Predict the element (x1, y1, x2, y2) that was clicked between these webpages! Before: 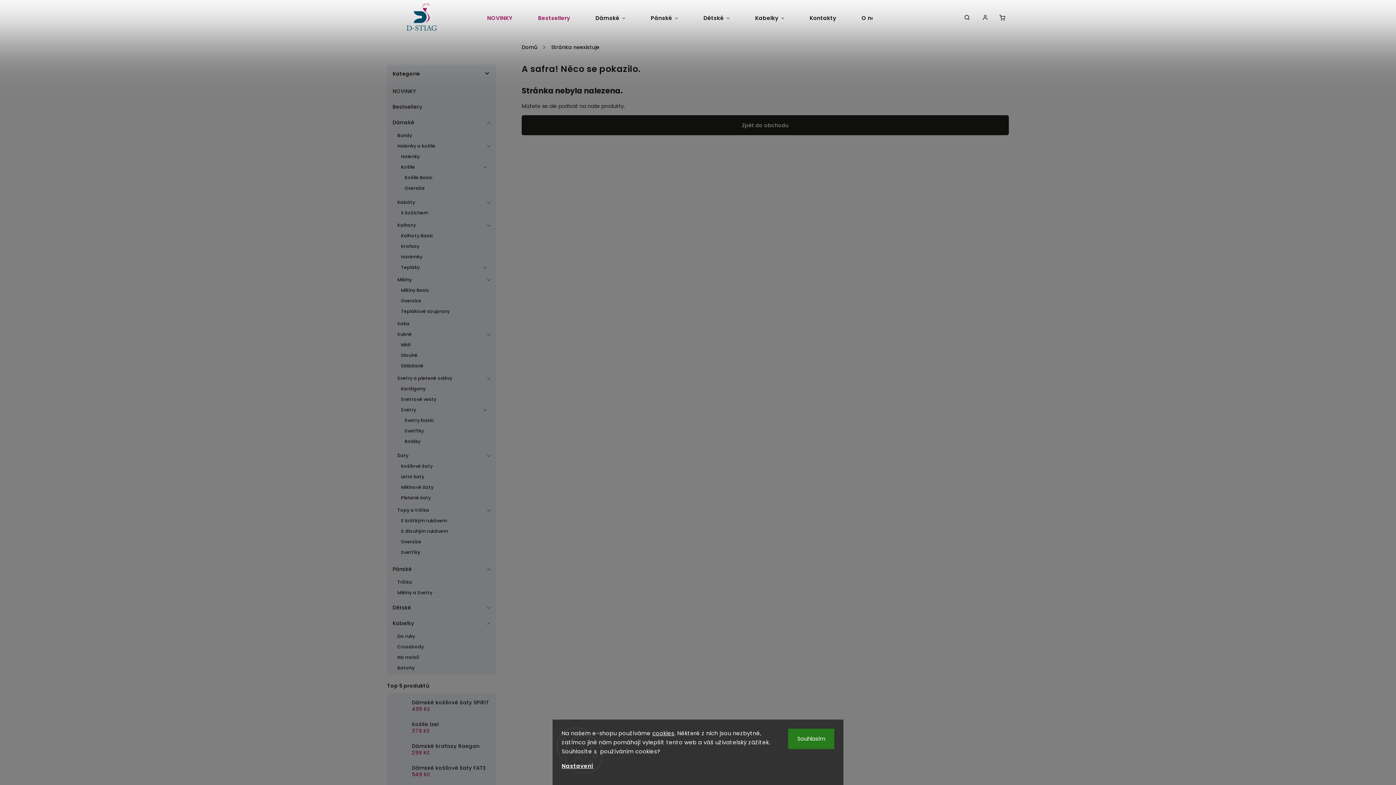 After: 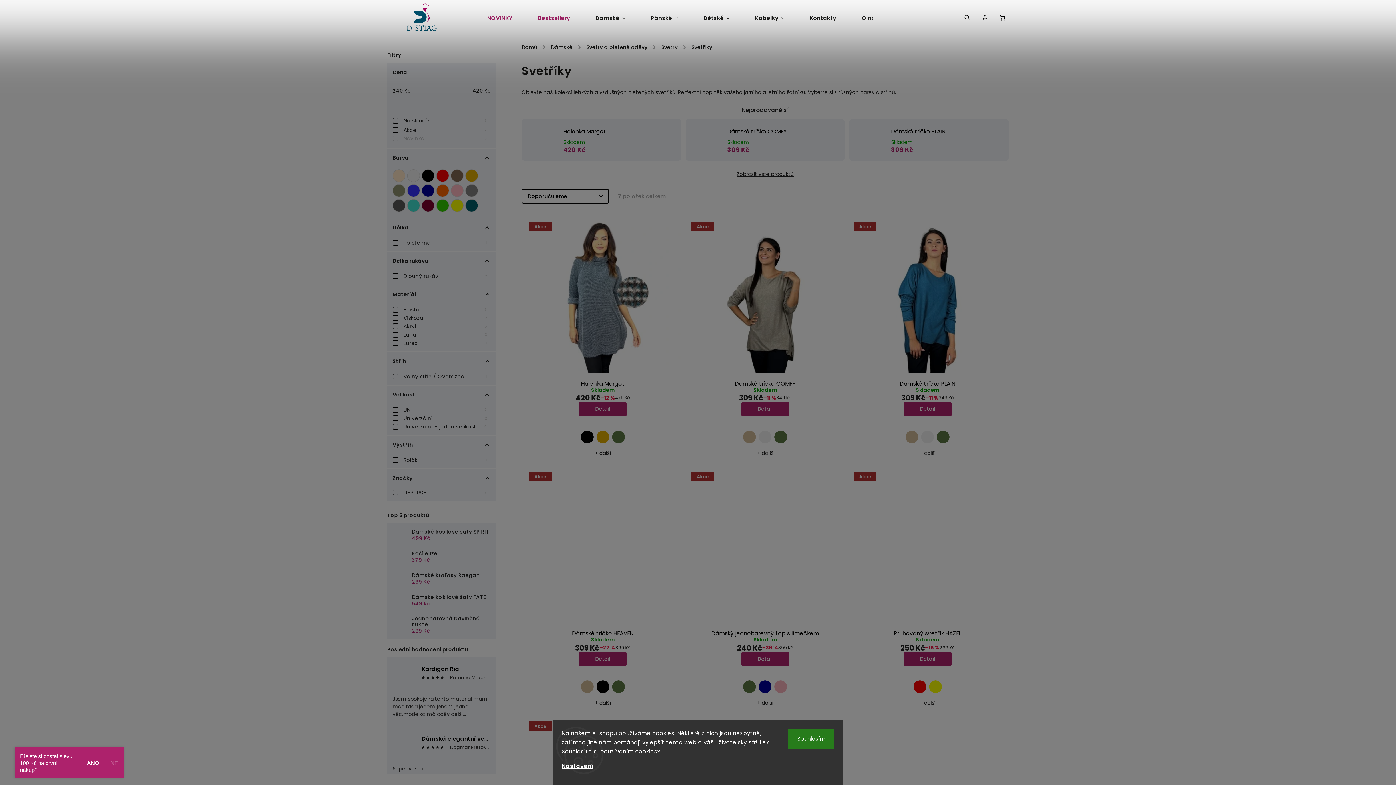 Action: bbox: (398, 425, 485, 436) label: Svetříky